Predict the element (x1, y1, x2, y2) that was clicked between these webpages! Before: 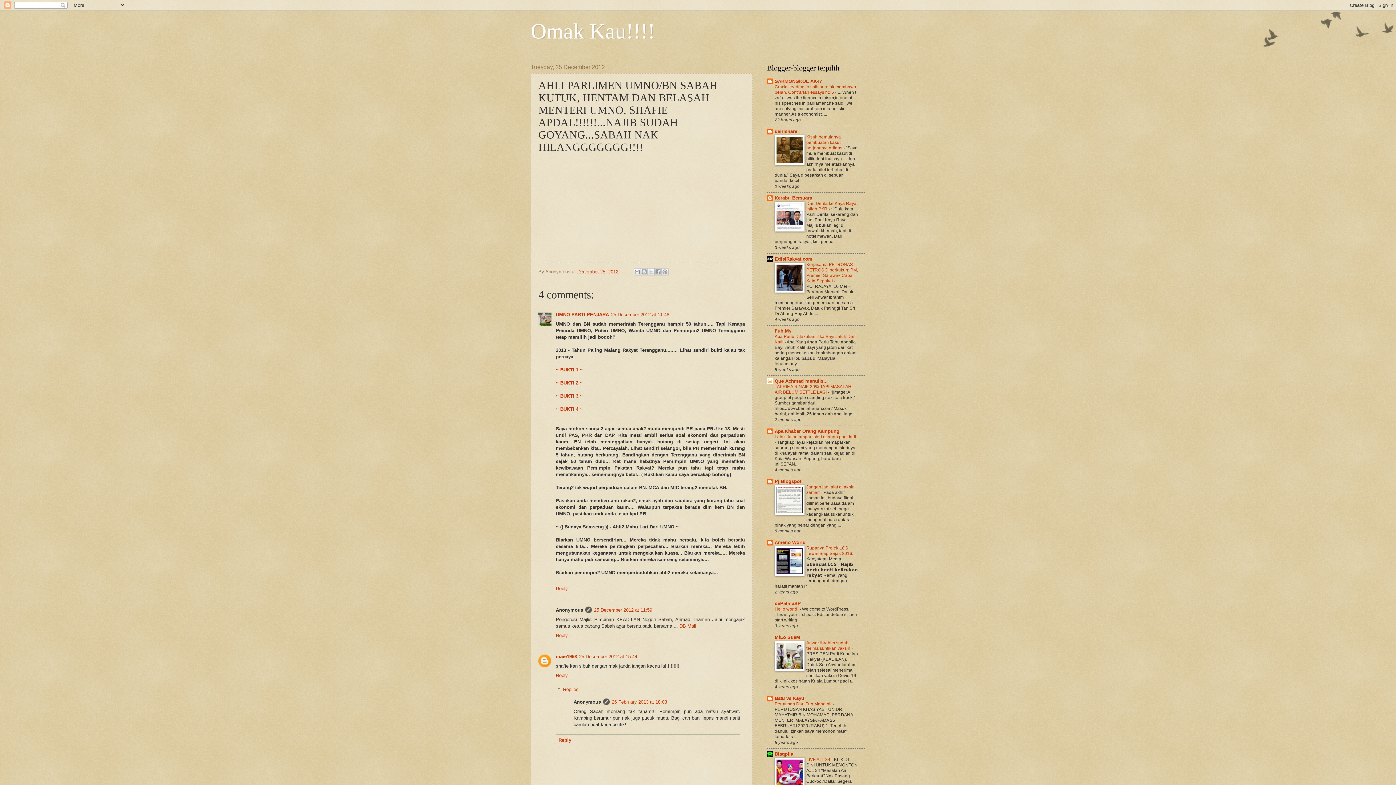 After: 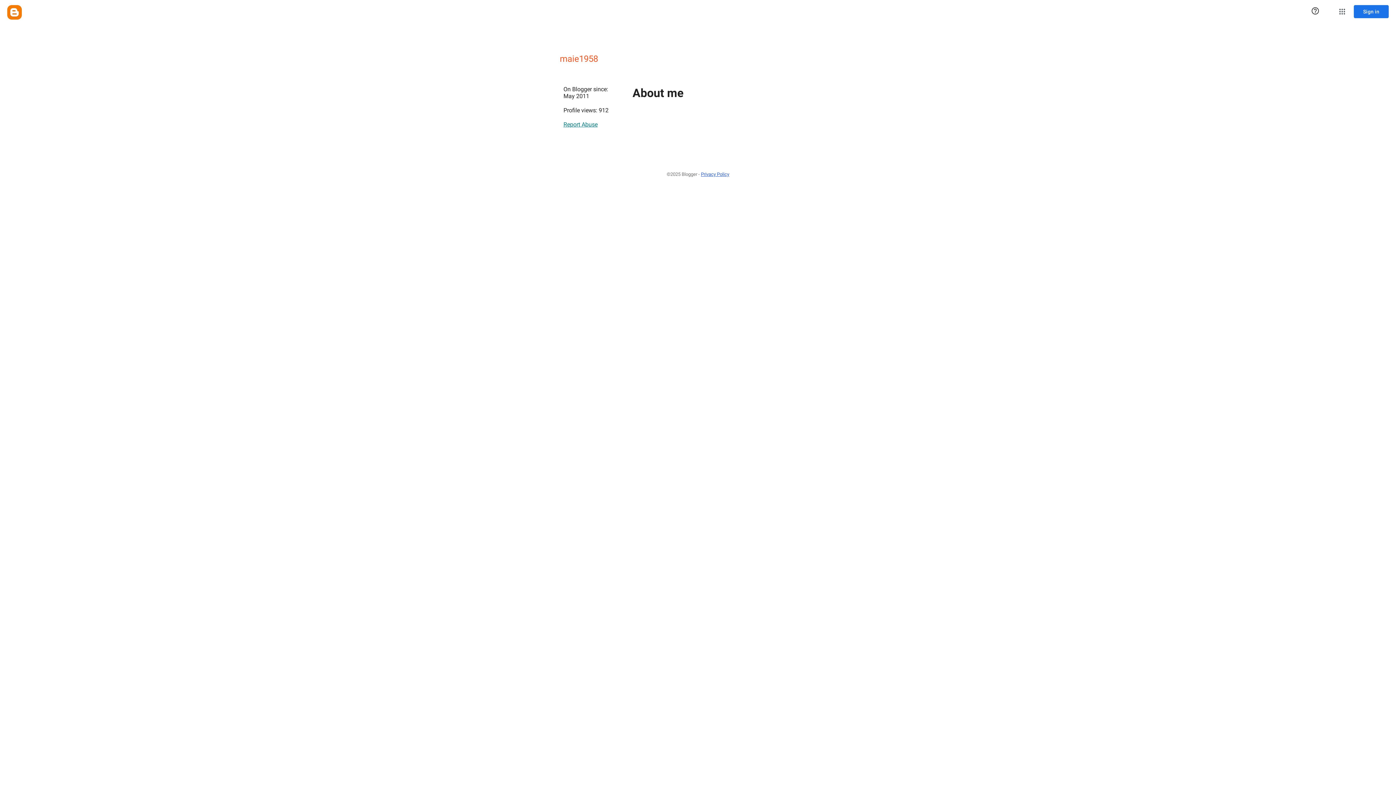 Action: bbox: (556, 654, 577, 659) label: maie1958